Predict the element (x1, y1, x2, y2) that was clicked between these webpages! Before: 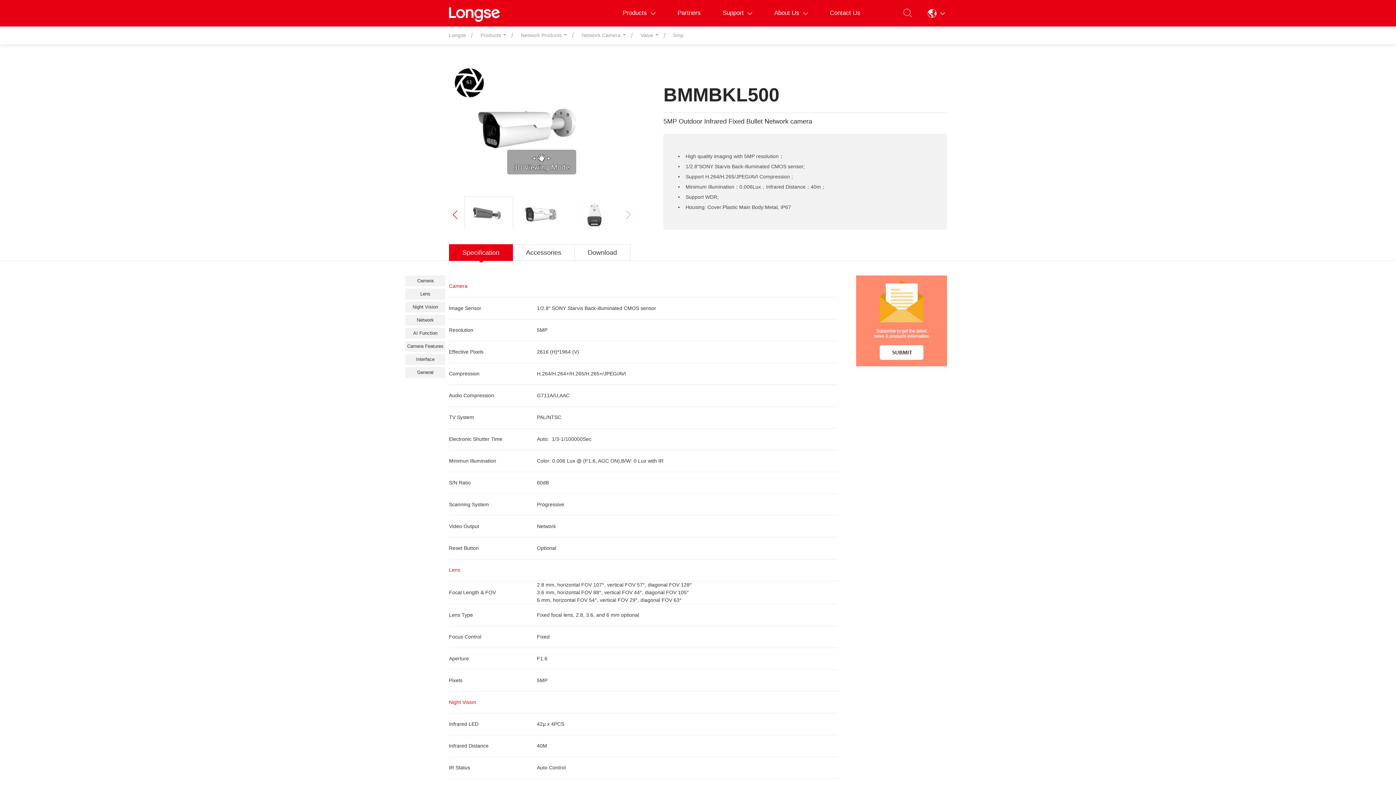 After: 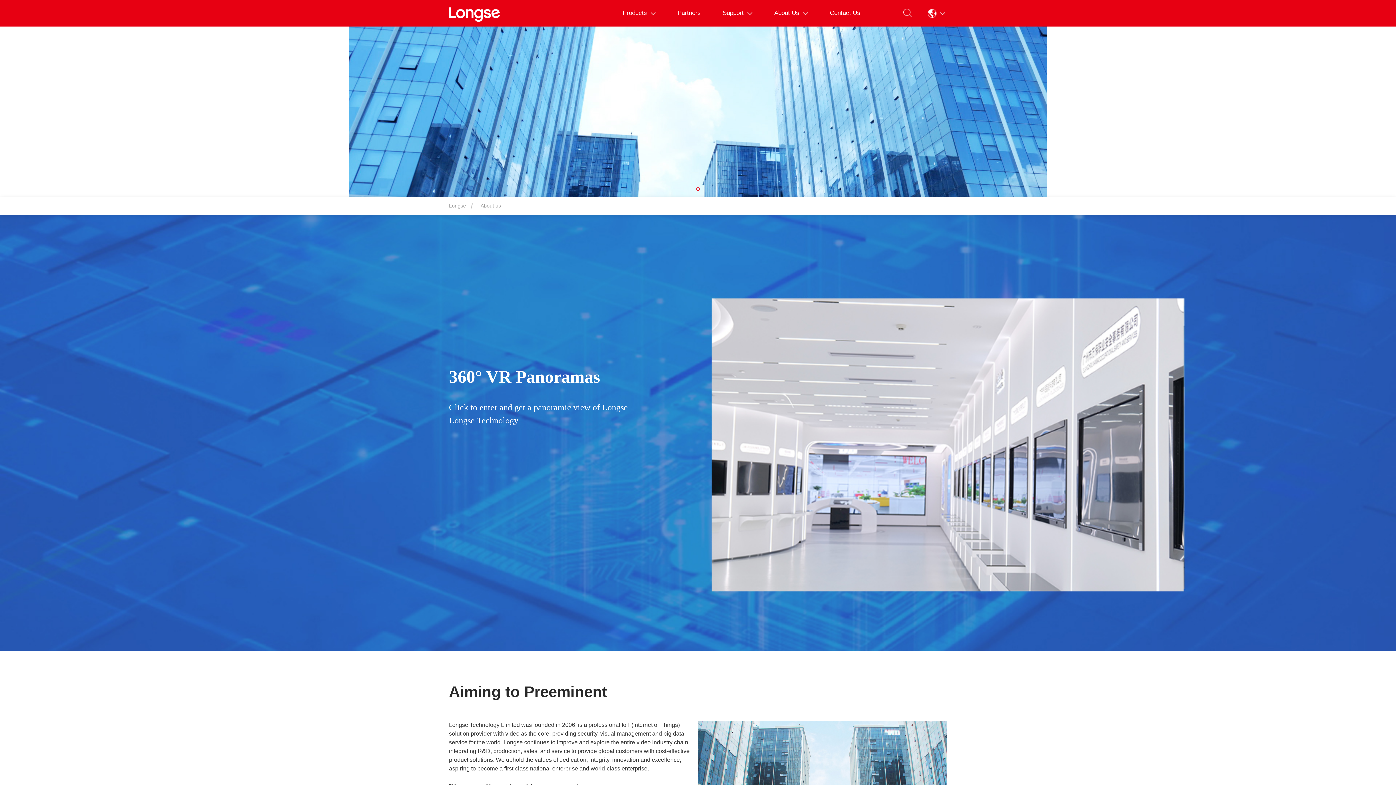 Action: bbox: (763, 0, 819, 26) label: About Us